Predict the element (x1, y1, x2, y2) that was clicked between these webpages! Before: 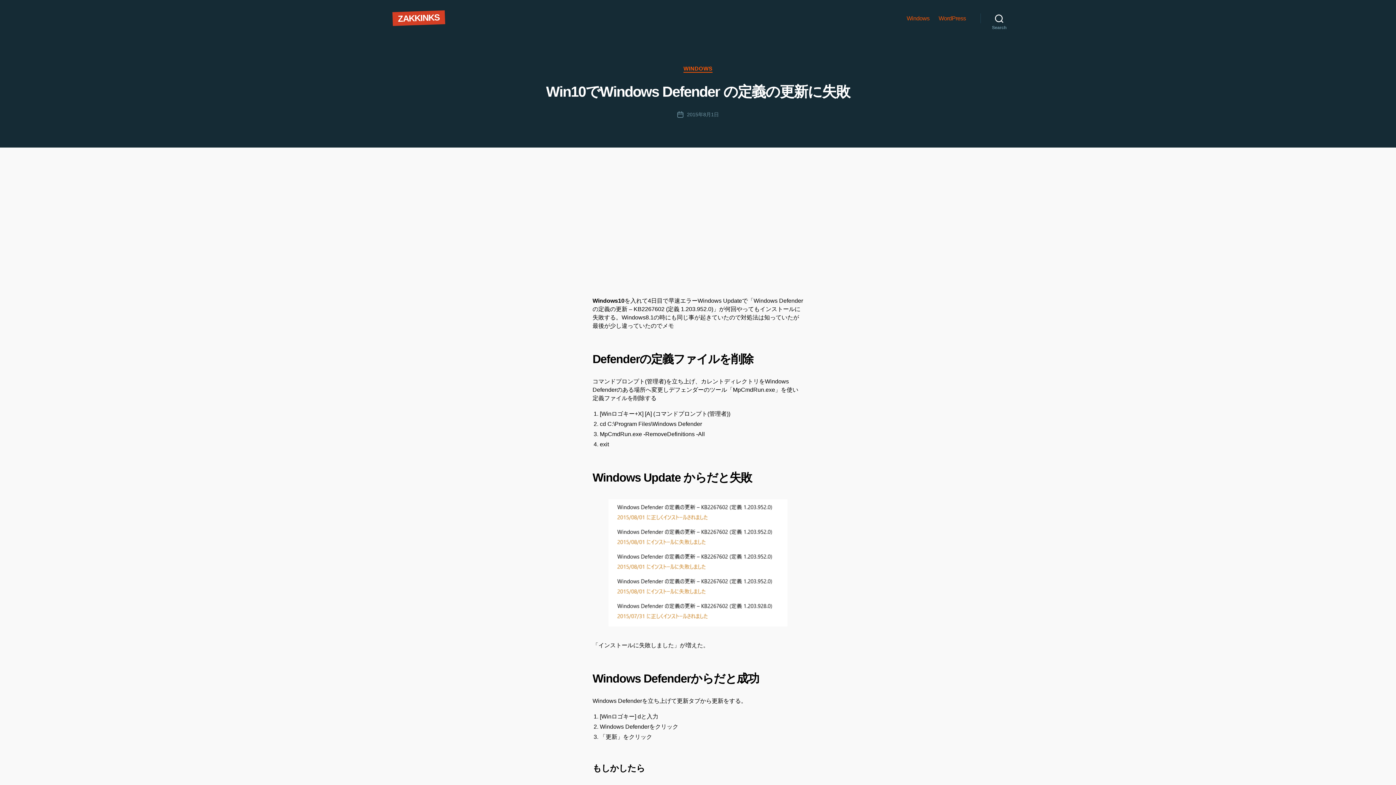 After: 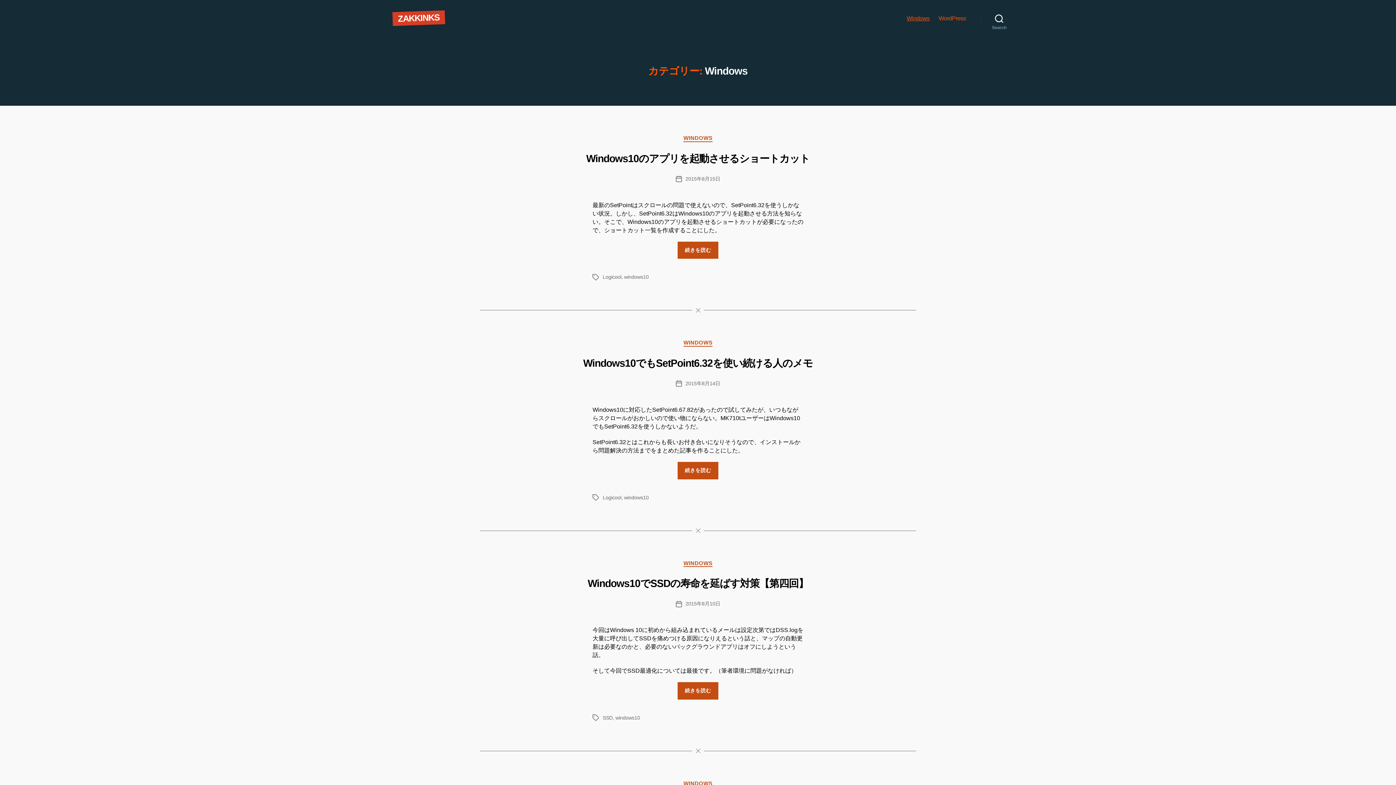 Action: bbox: (683, 65, 712, 72) label: WINDOWS